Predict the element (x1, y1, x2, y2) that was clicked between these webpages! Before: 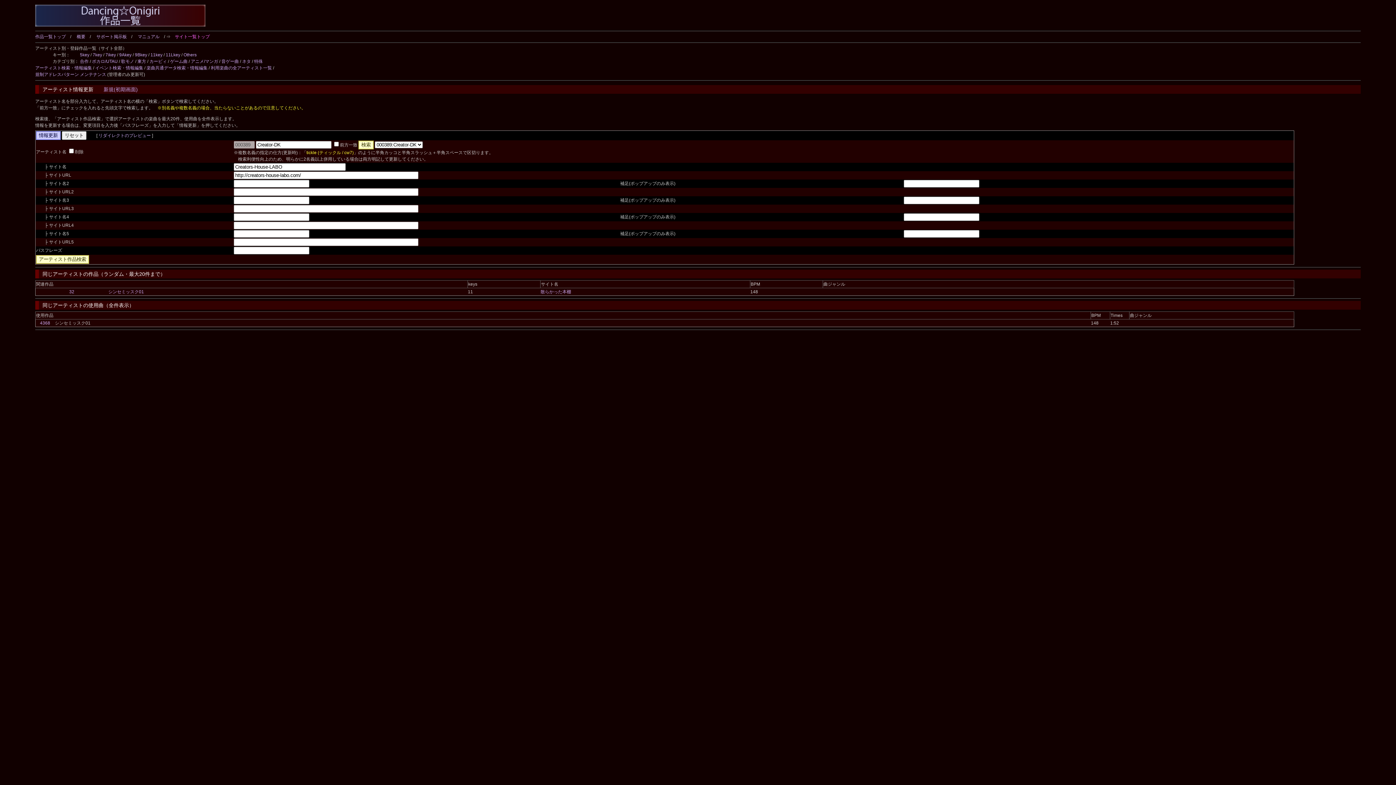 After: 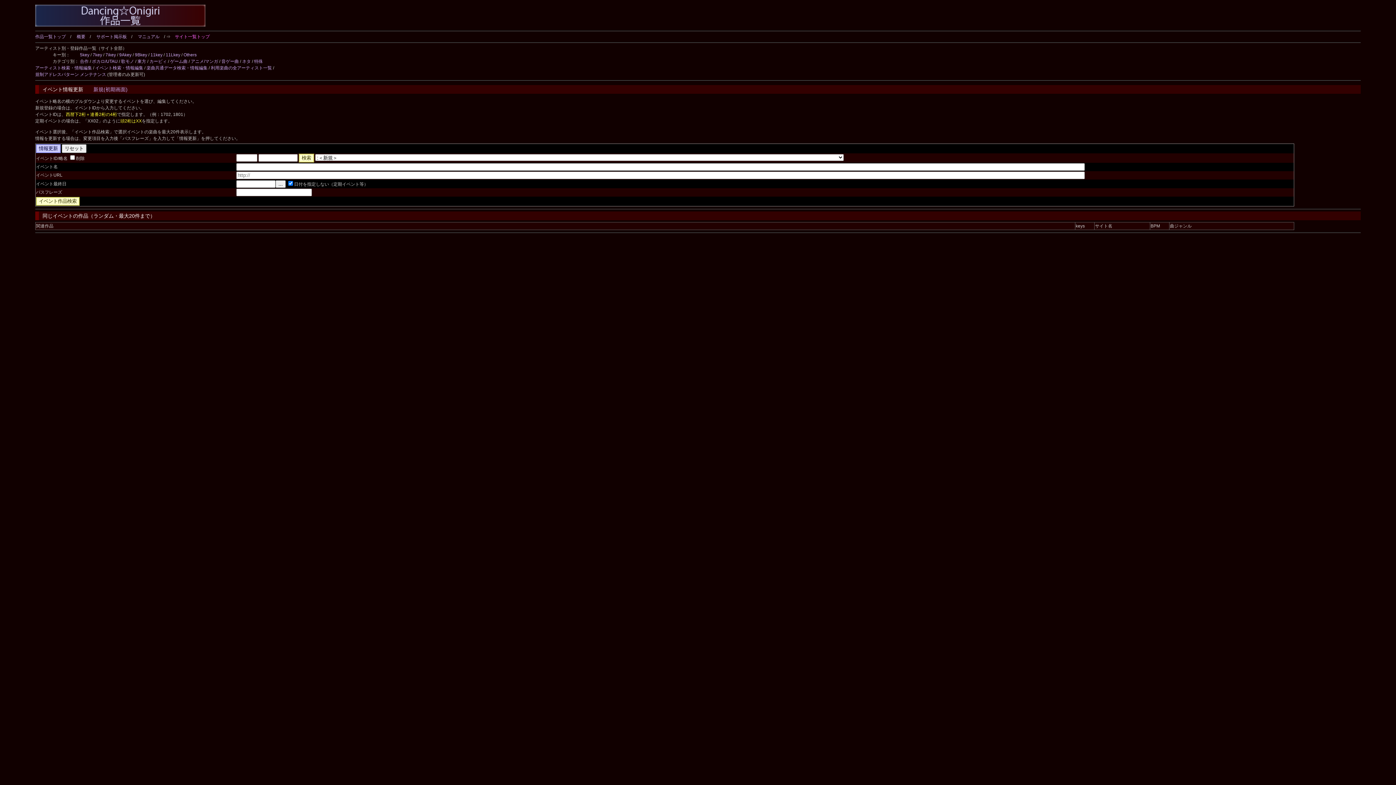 Action: bbox: (95, 65, 143, 70) label: イベント検索・情報編集